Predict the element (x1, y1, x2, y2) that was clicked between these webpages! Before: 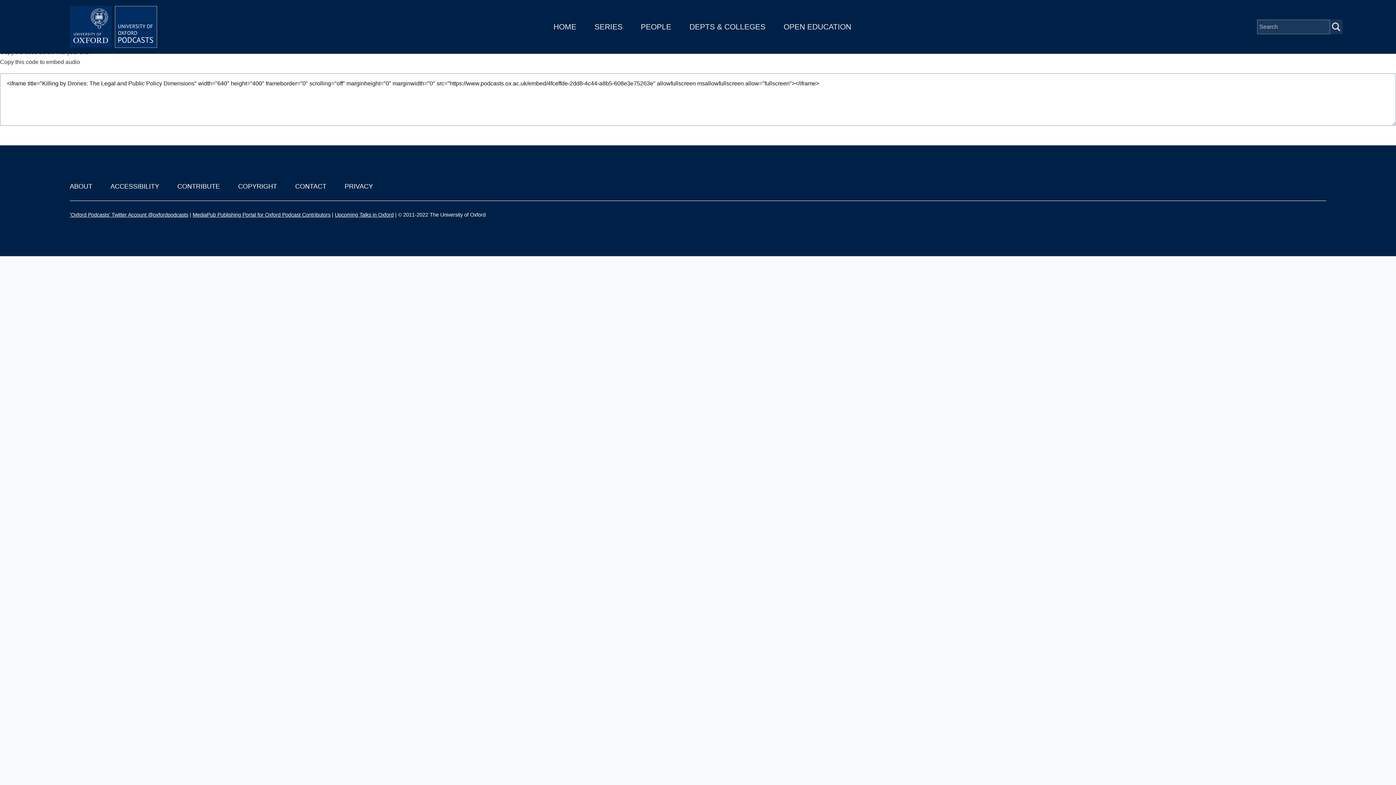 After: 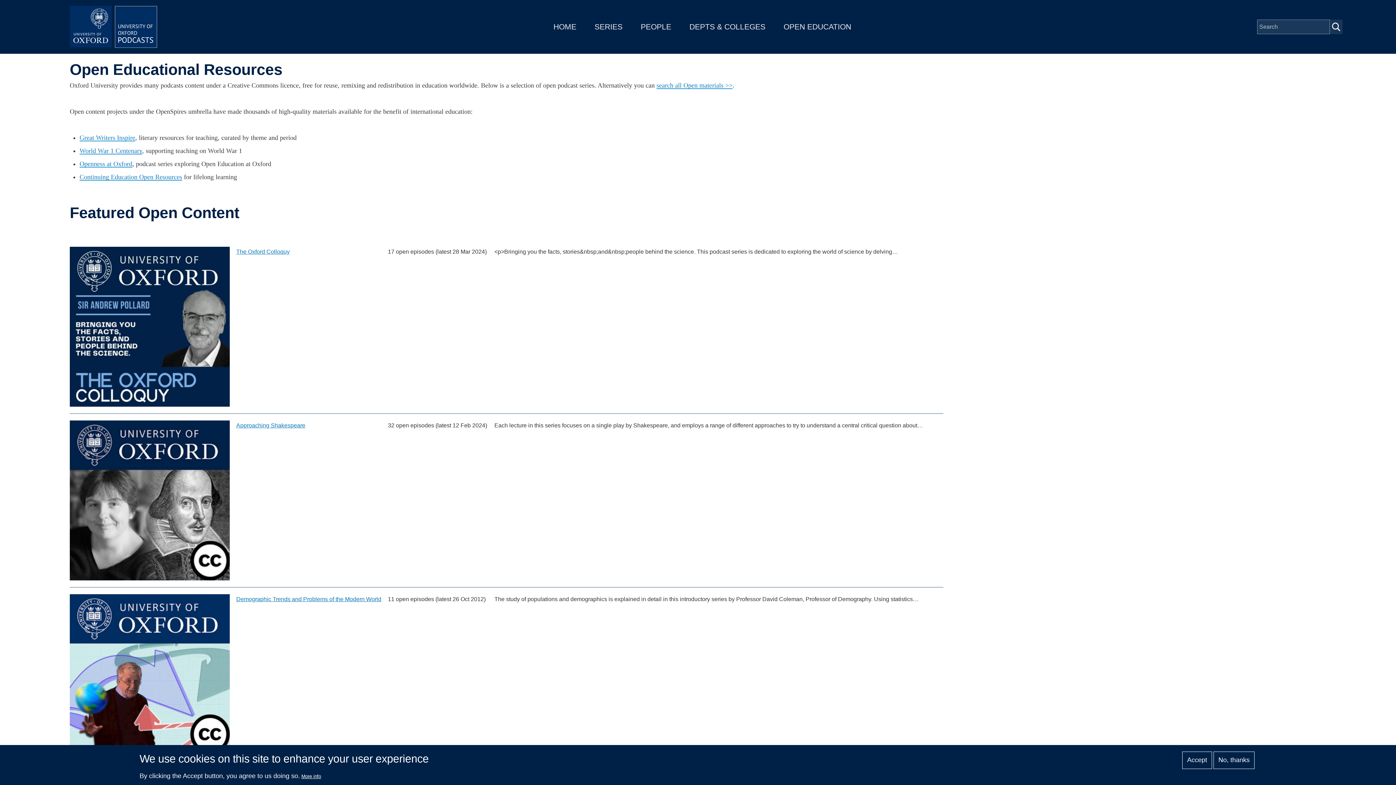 Action: label: OPEN EDUCATION bbox: (783, 22, 851, 30)